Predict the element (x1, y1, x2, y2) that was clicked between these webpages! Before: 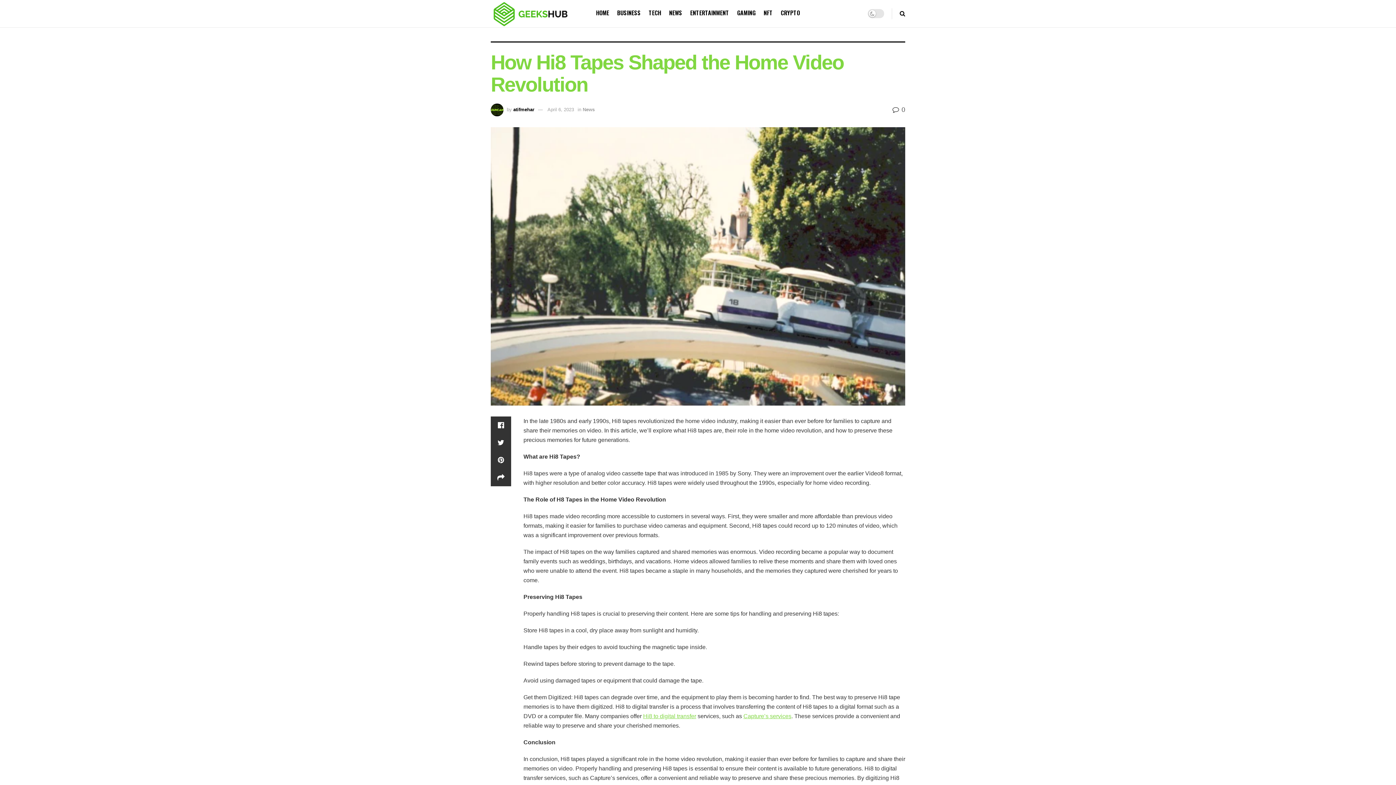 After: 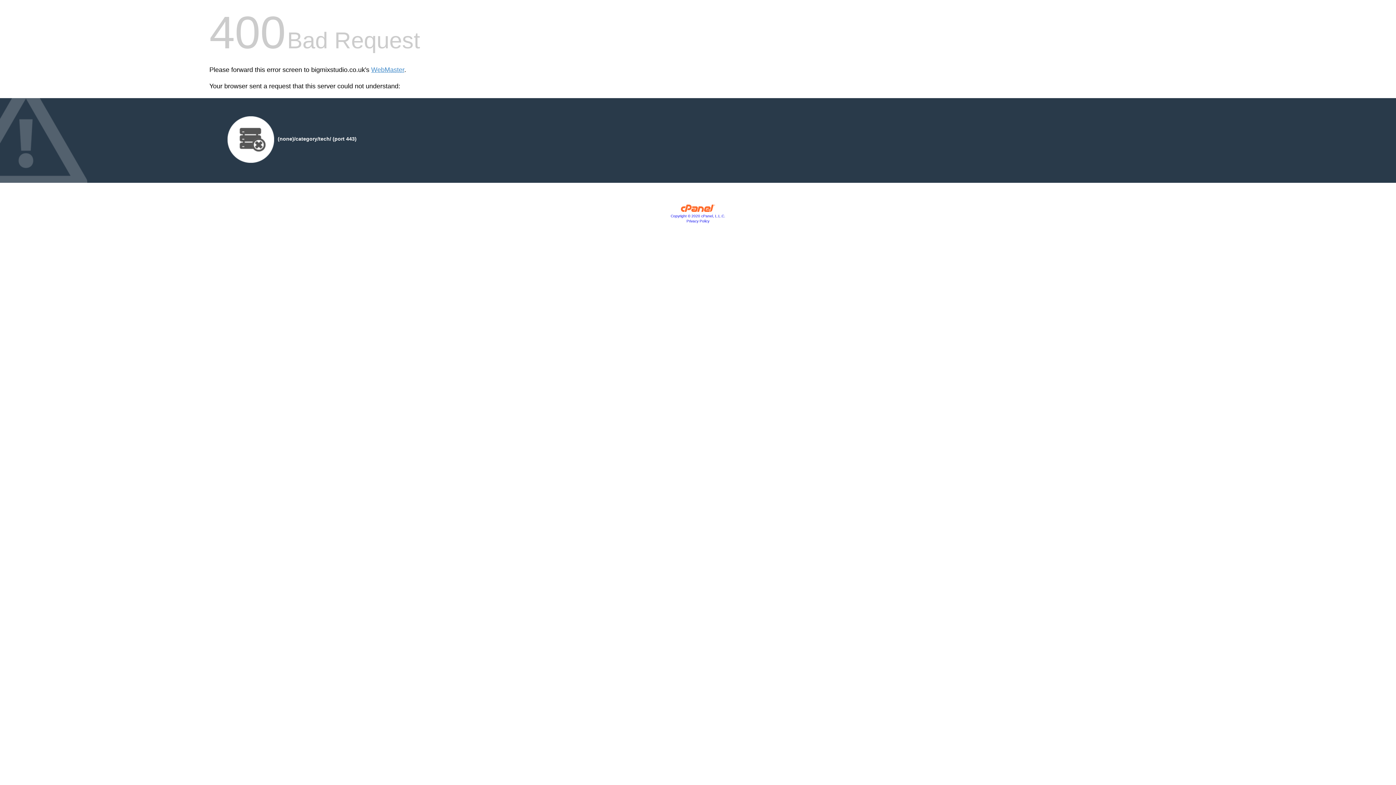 Action: label: TECH bbox: (648, 6, 661, 19)